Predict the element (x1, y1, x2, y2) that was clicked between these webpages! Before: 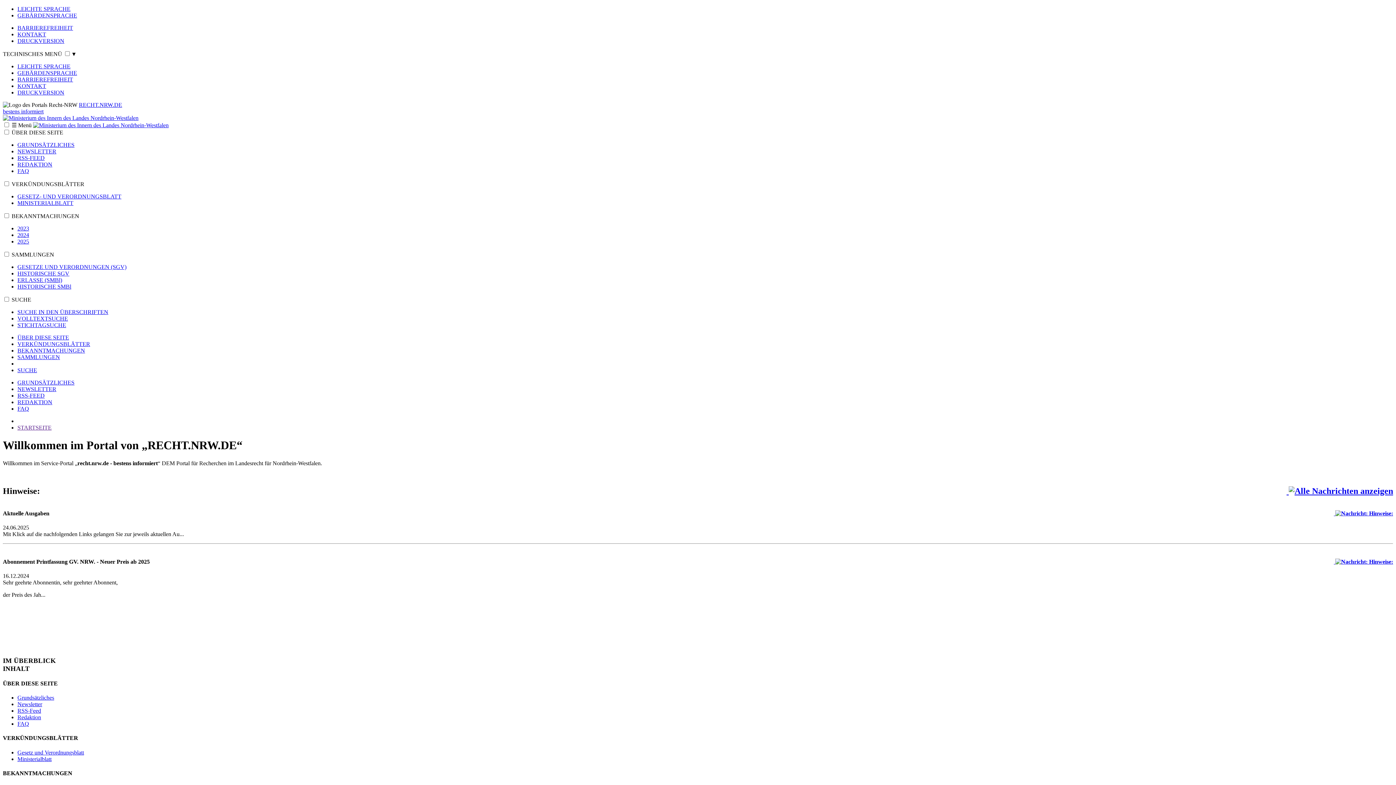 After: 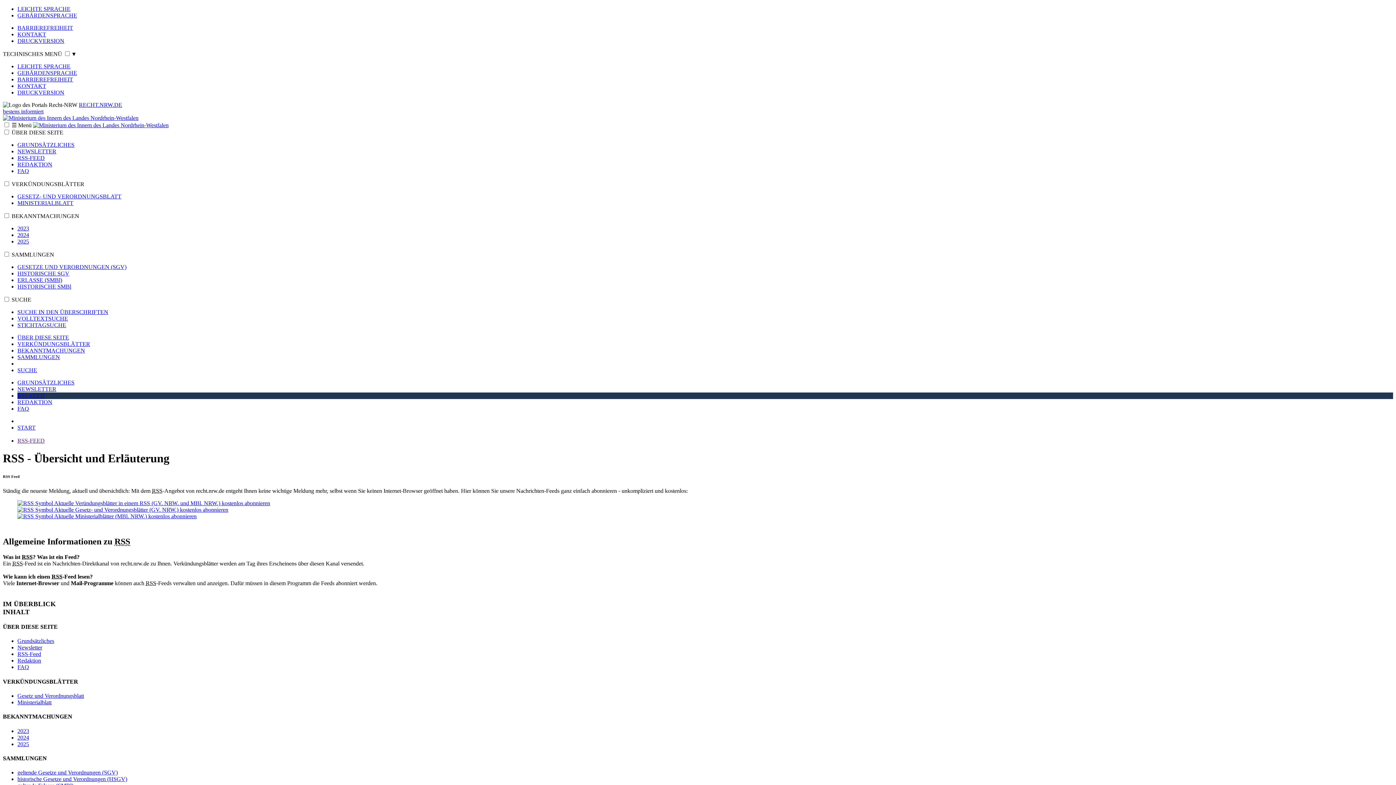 Action: label: RSS-FEED bbox: (17, 154, 44, 161)